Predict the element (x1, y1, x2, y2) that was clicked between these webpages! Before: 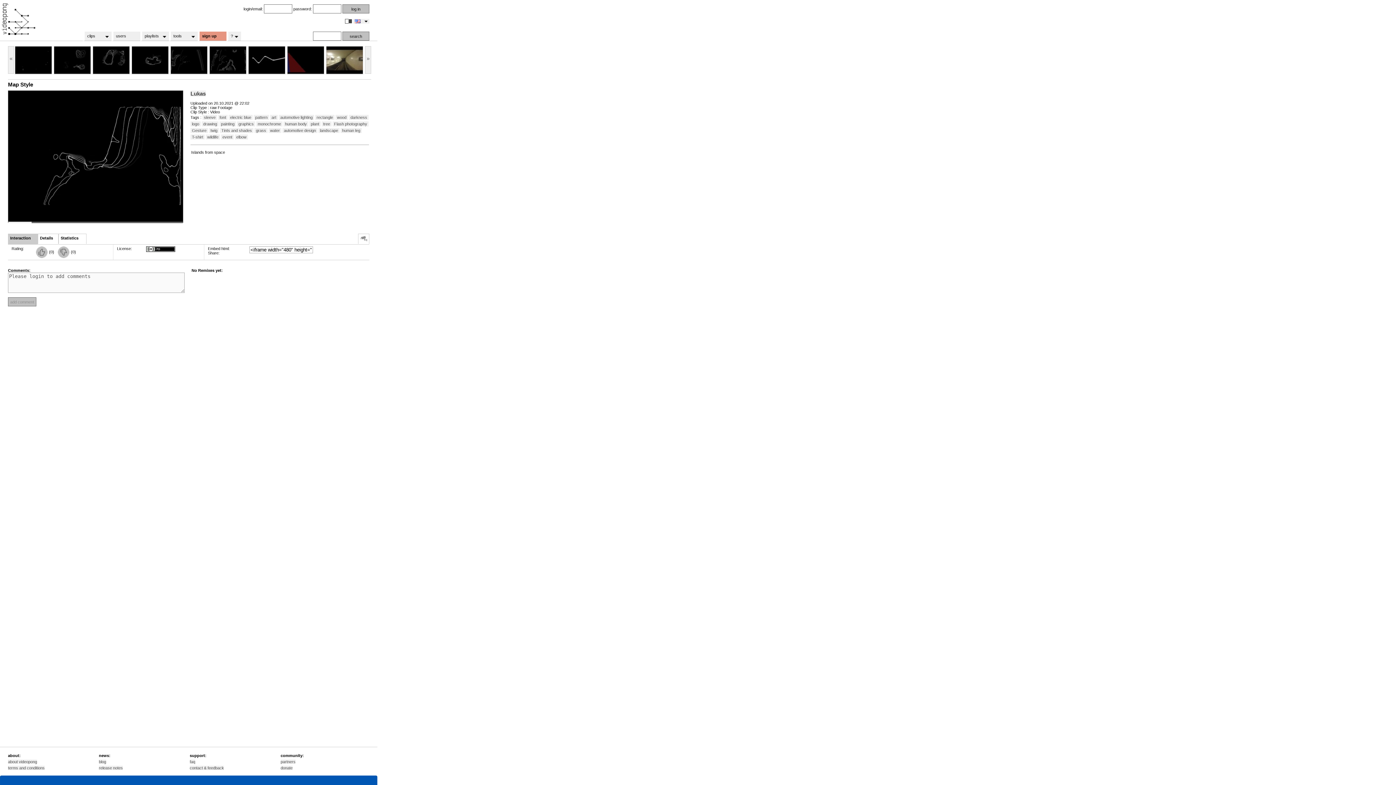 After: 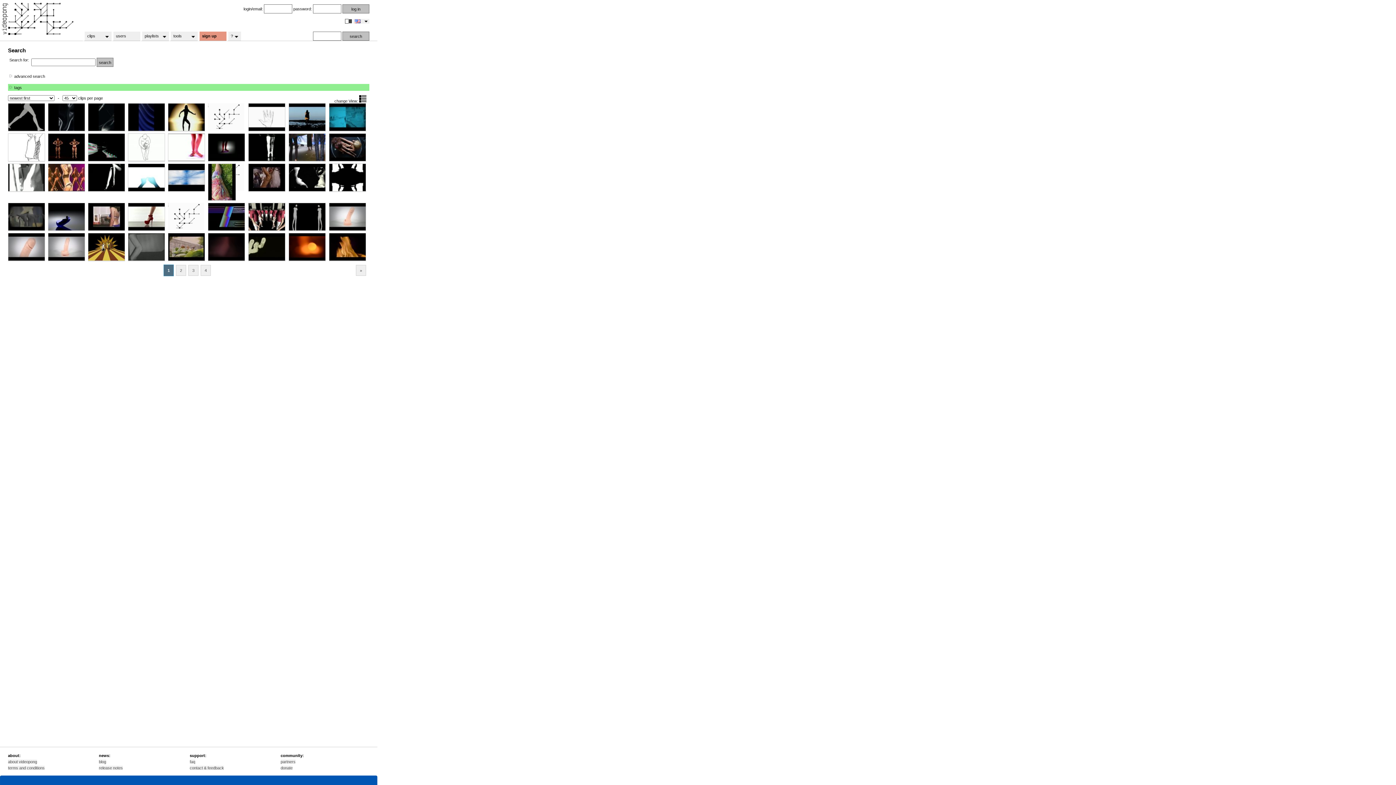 Action: label: human leg bbox: (340, 128, 361, 133)